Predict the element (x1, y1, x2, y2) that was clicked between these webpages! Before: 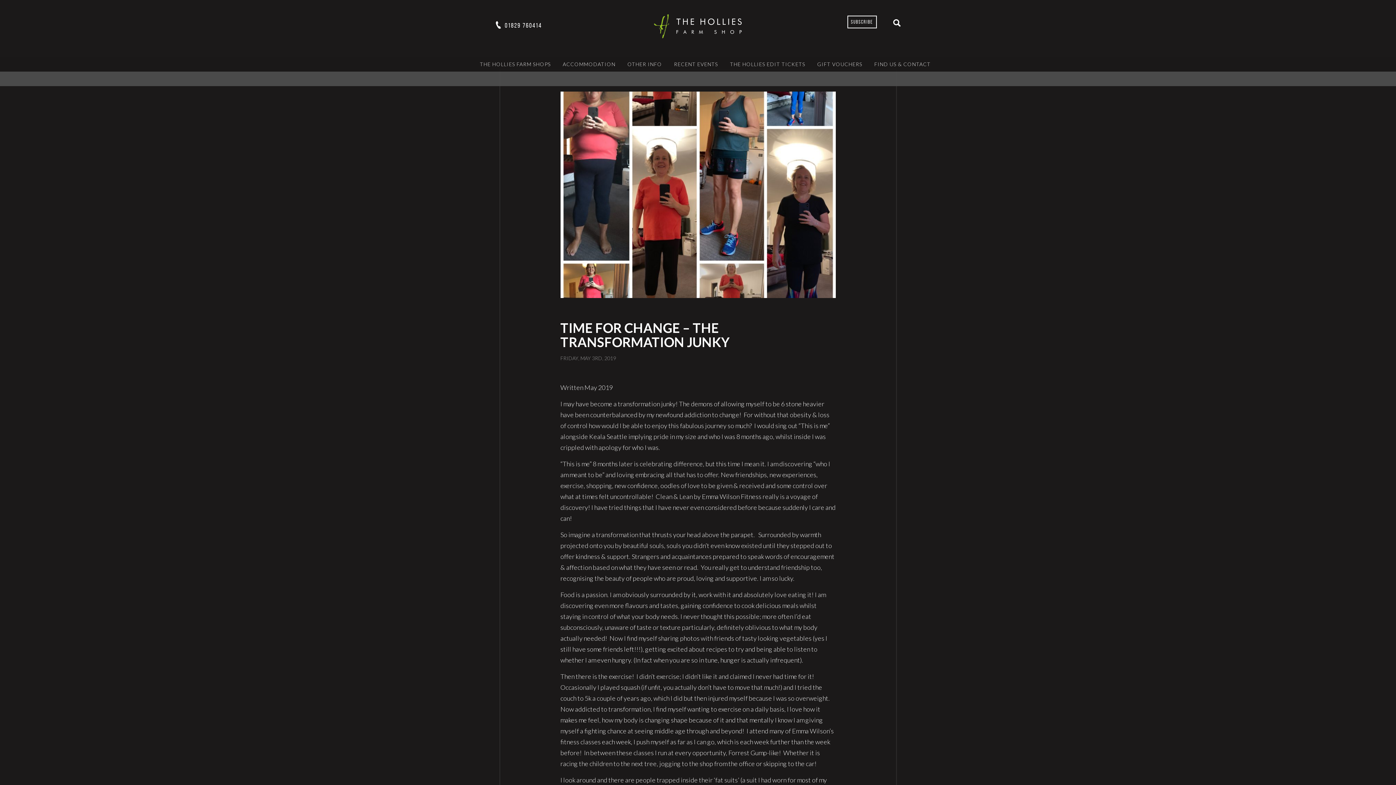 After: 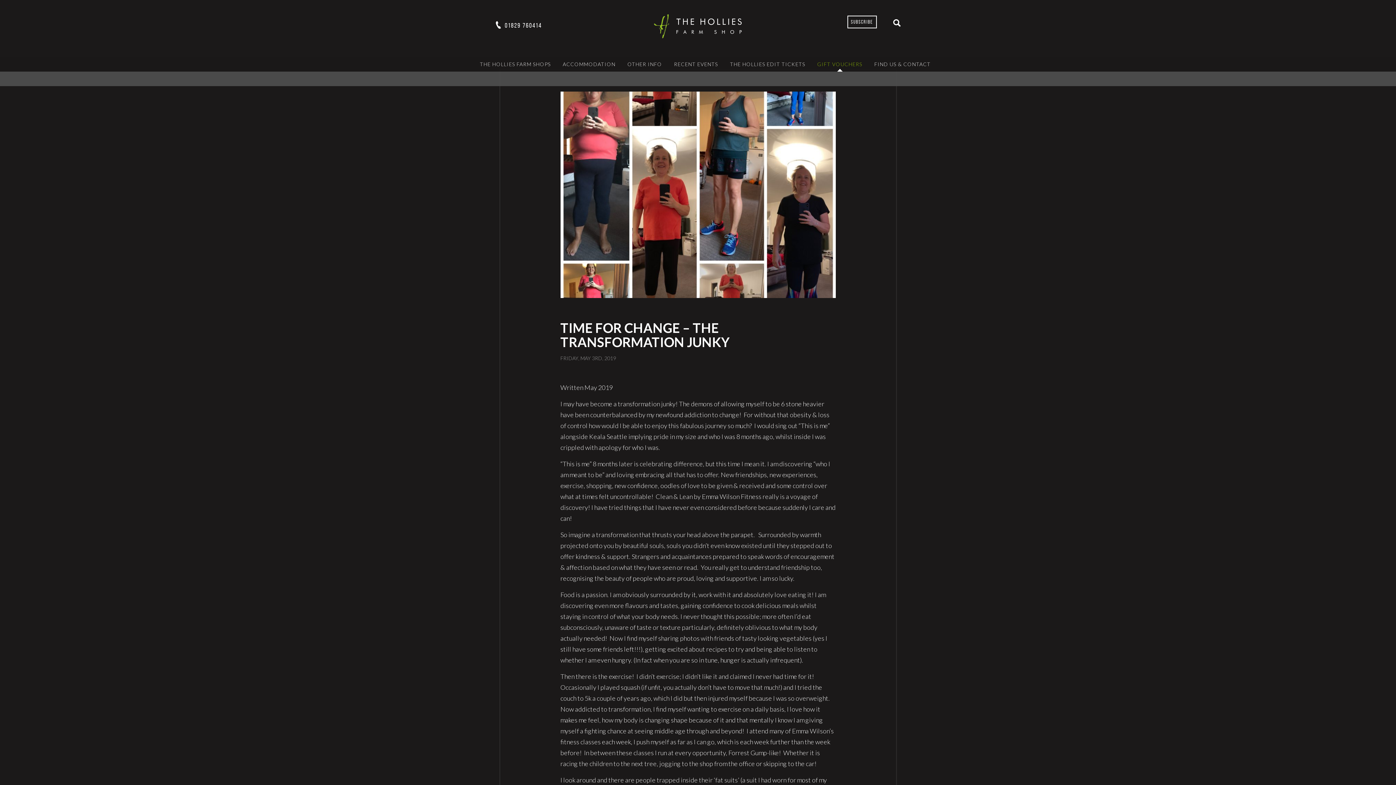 Action: label: GIFT VOUCHERS bbox: (817, 56, 862, 71)